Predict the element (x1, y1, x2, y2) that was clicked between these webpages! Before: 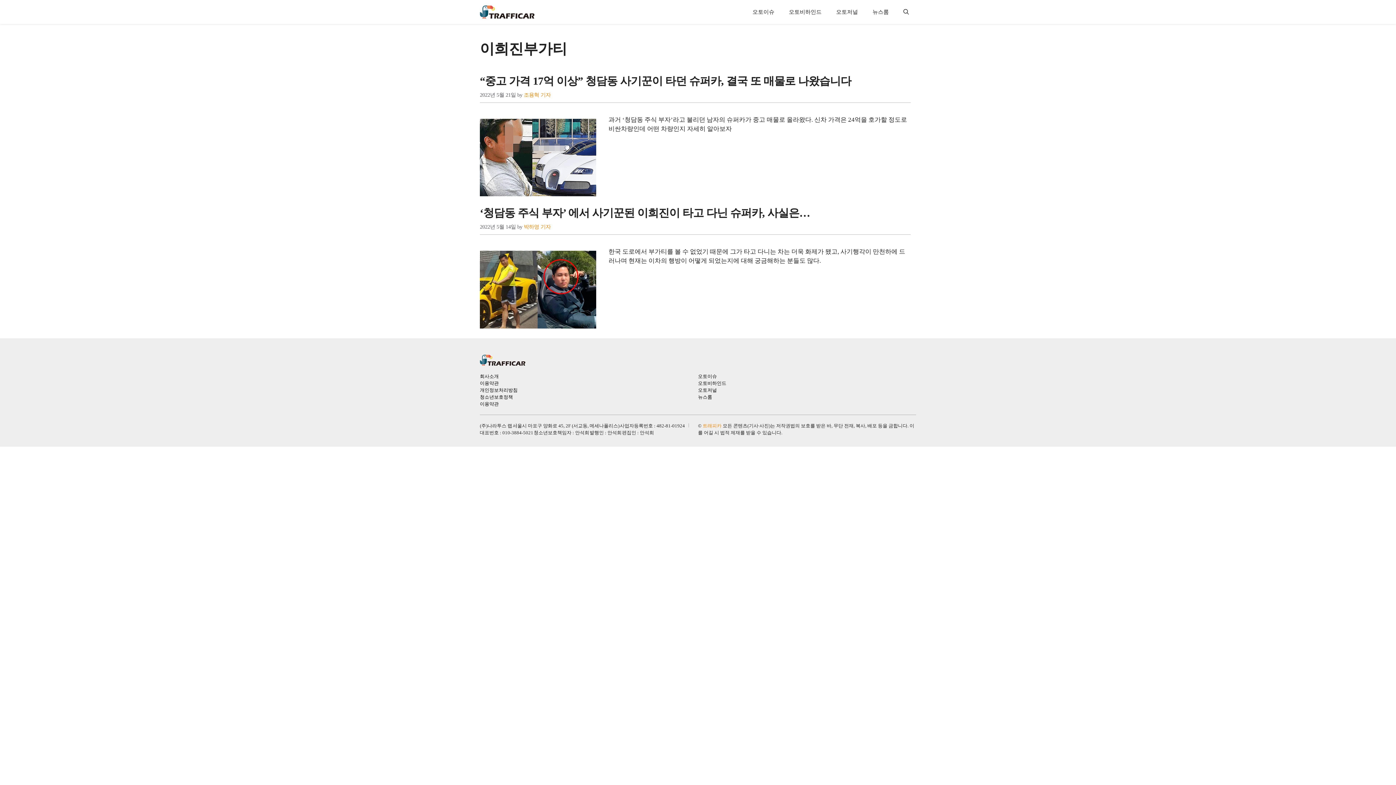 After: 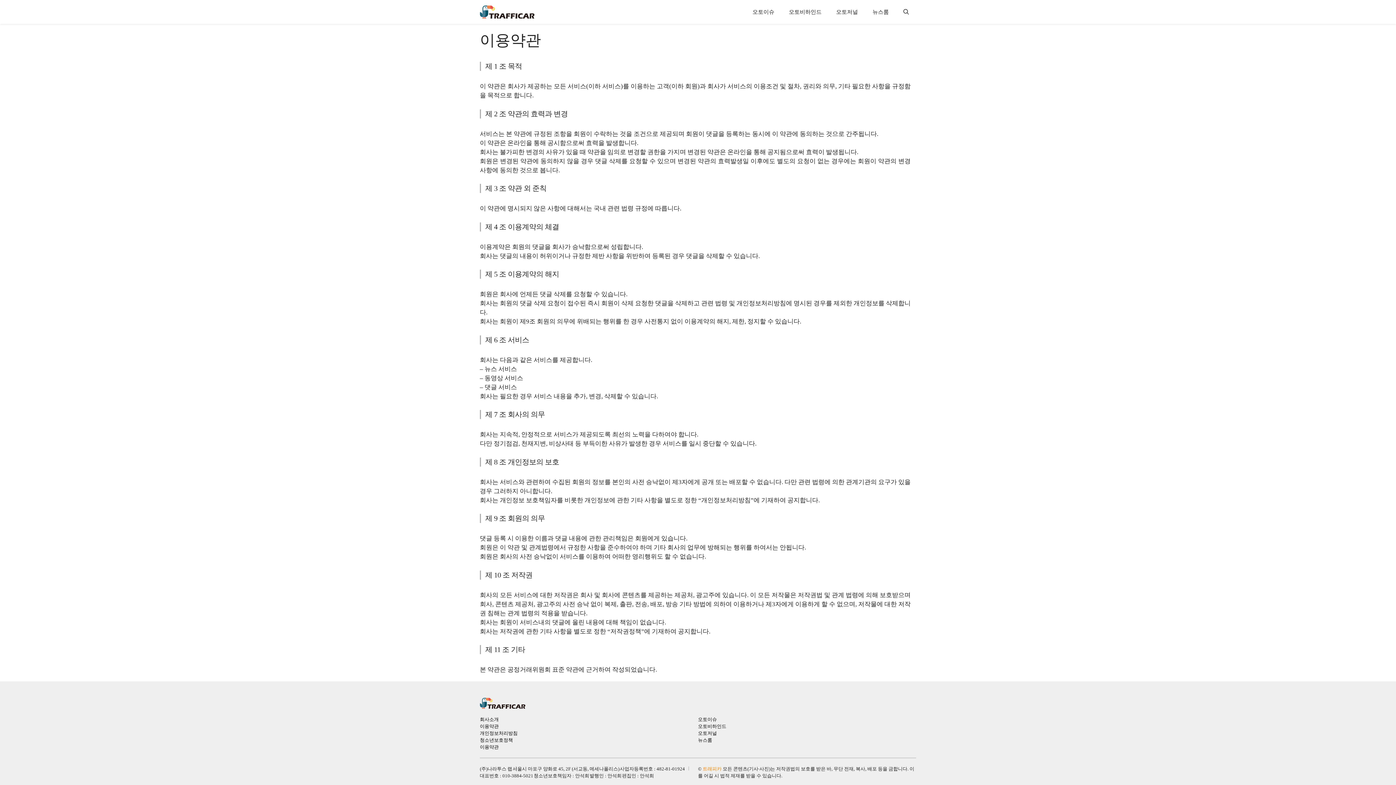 Action: bbox: (480, 380, 498, 386) label: 이용약관